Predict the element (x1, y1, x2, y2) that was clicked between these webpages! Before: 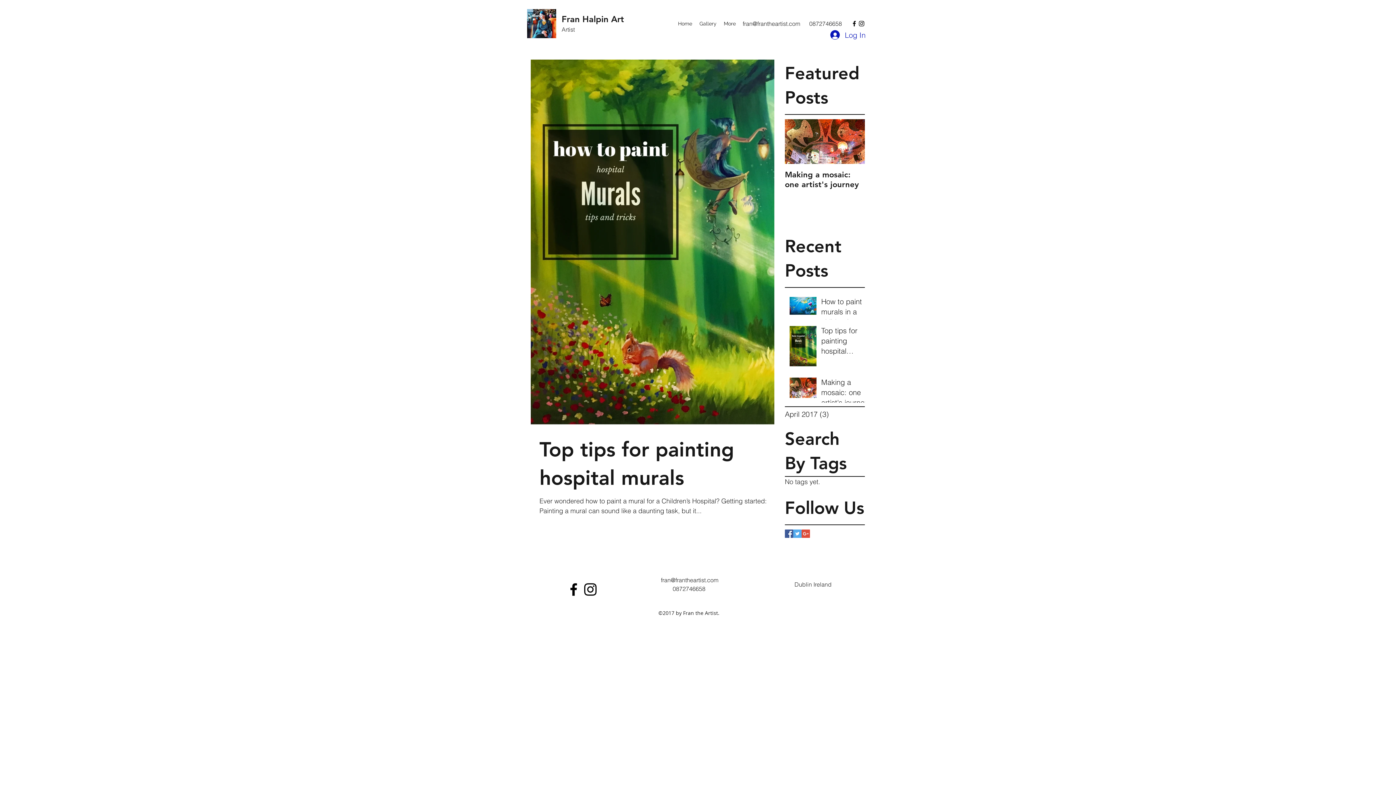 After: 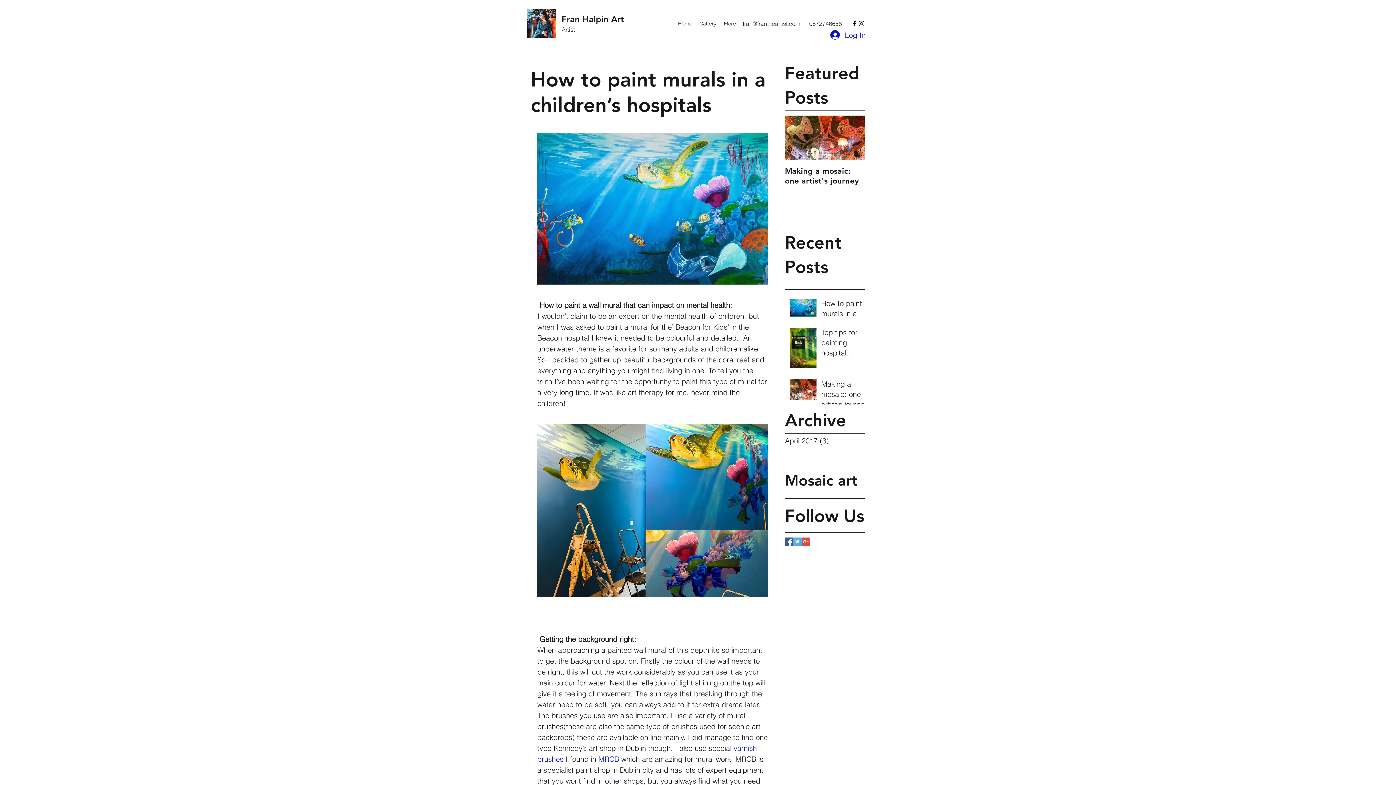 Action: label: How to paint murals in a children’s hospitals bbox: (821, 296, 869, 330)